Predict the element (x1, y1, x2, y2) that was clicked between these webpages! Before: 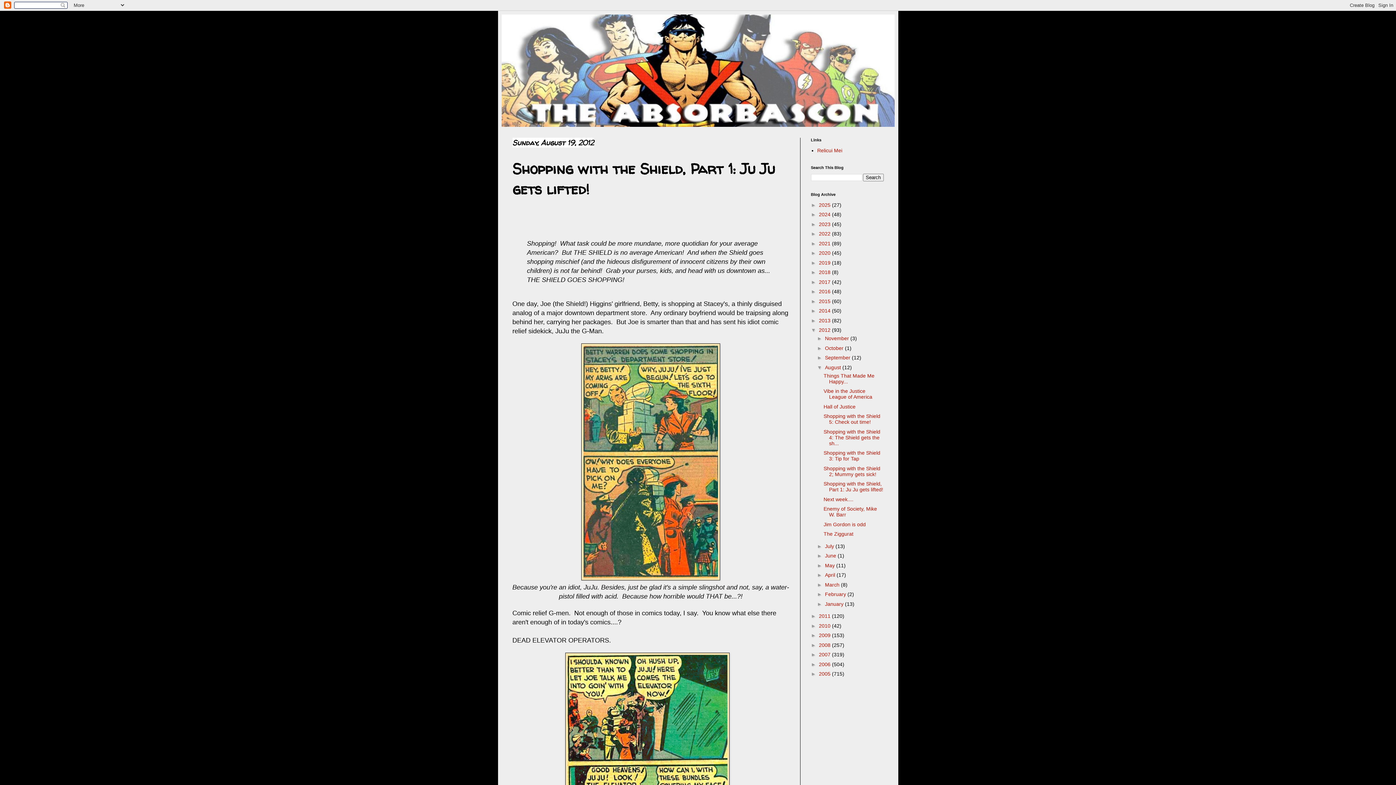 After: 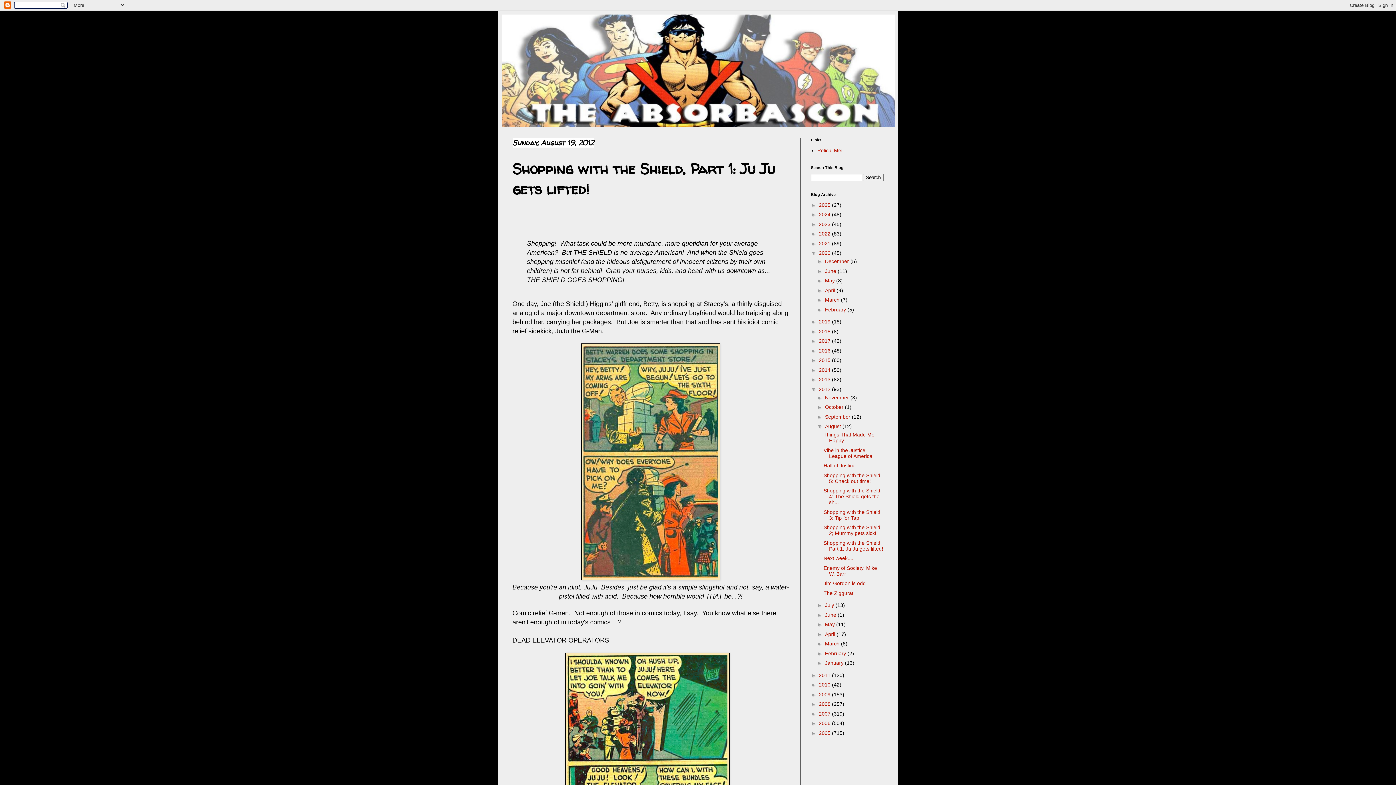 Action: bbox: (811, 250, 819, 256) label: ►  